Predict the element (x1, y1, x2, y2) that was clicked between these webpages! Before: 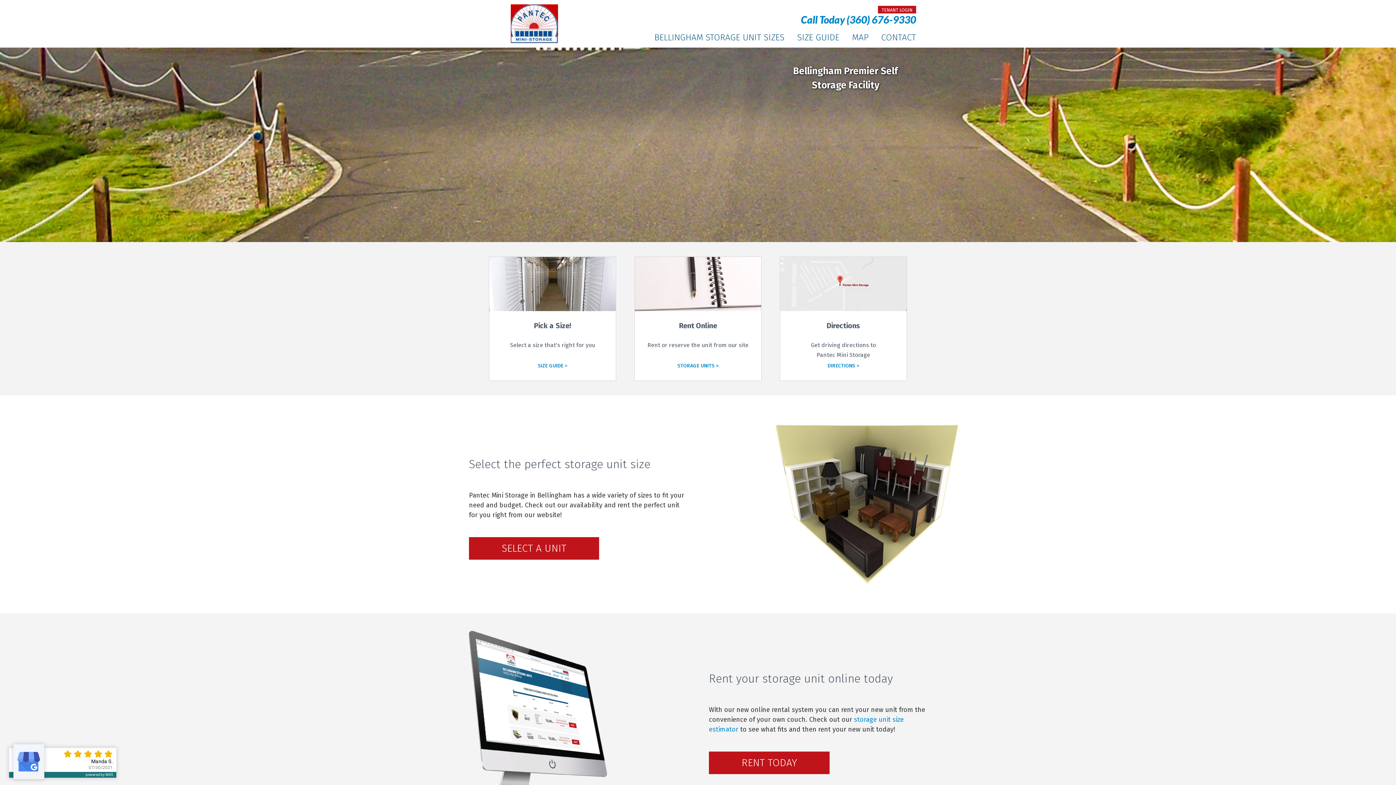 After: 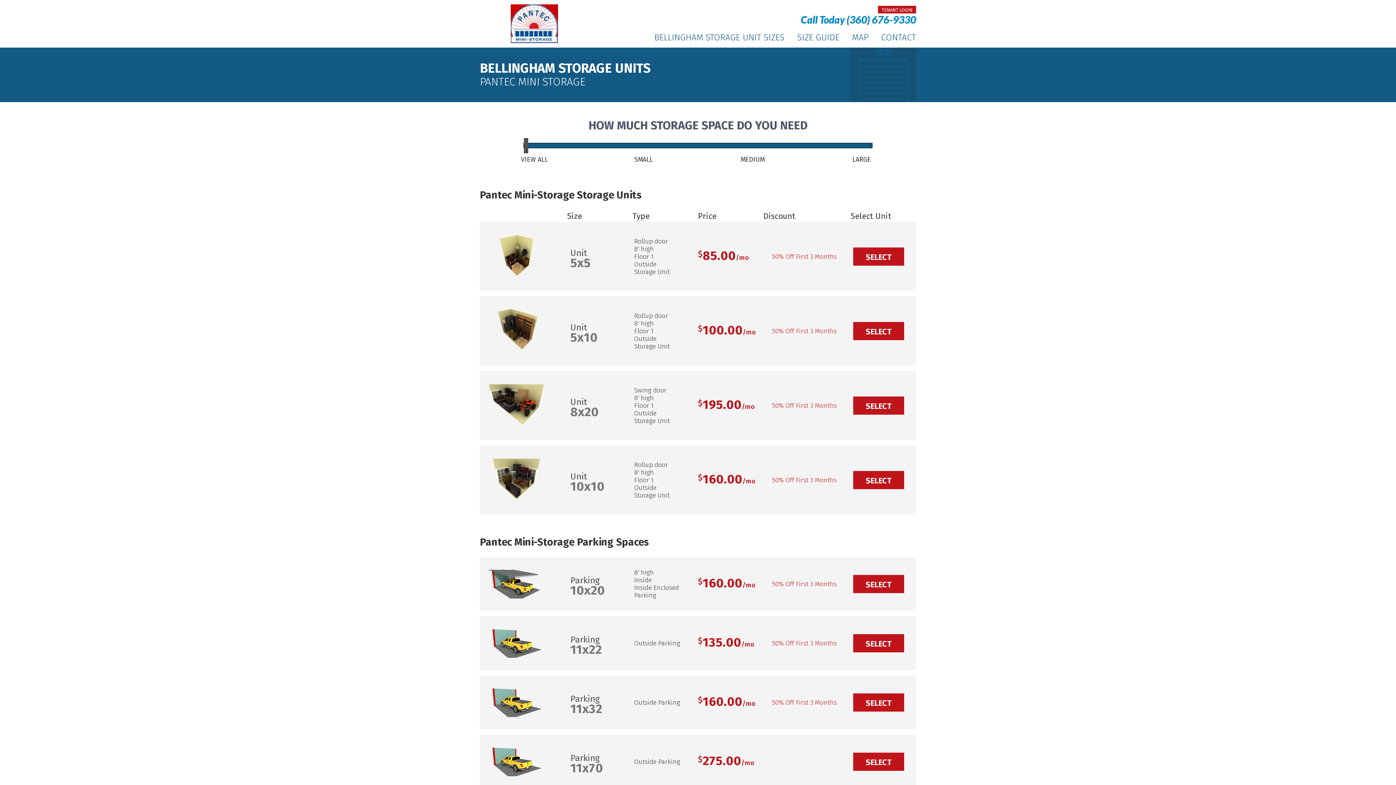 Action: bbox: (709, 752, 829, 774) label: RENT TODAY